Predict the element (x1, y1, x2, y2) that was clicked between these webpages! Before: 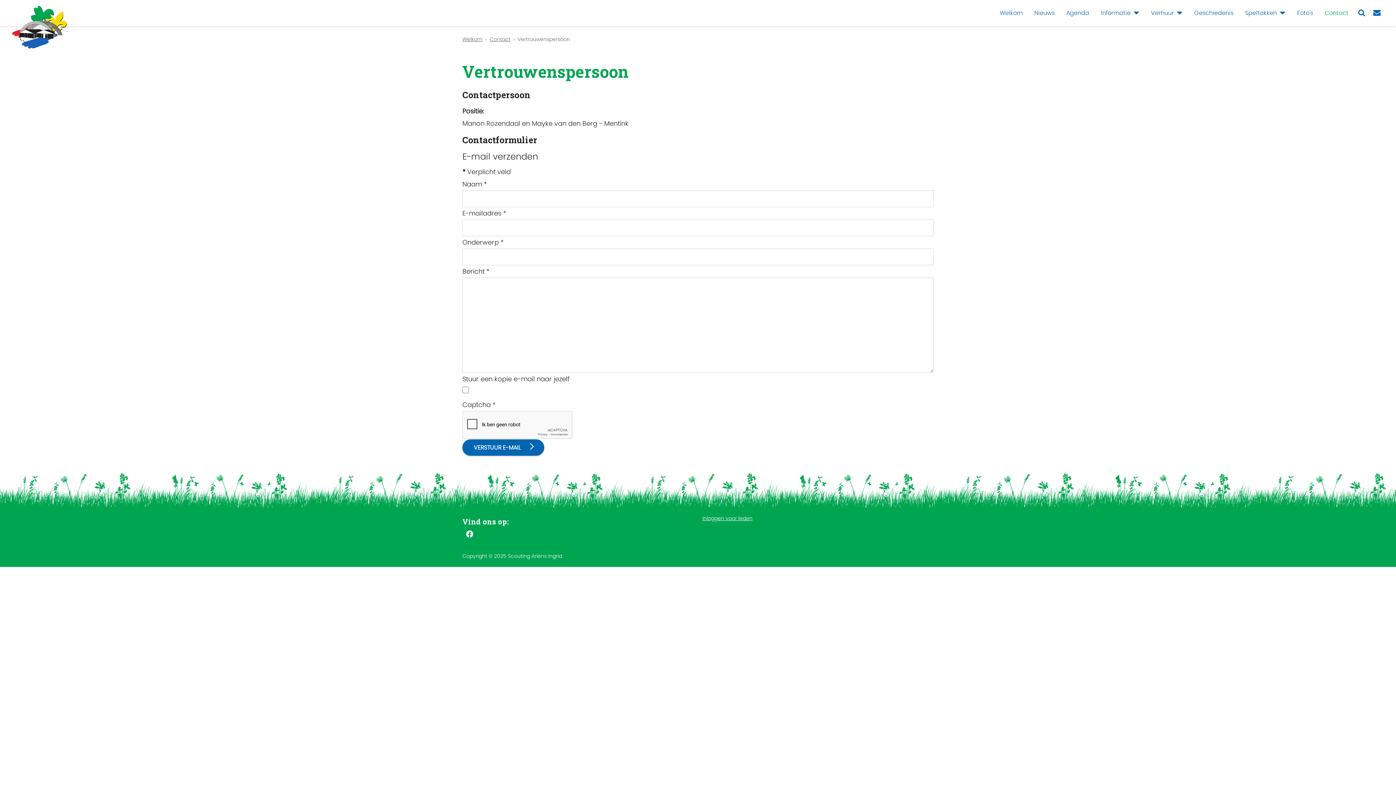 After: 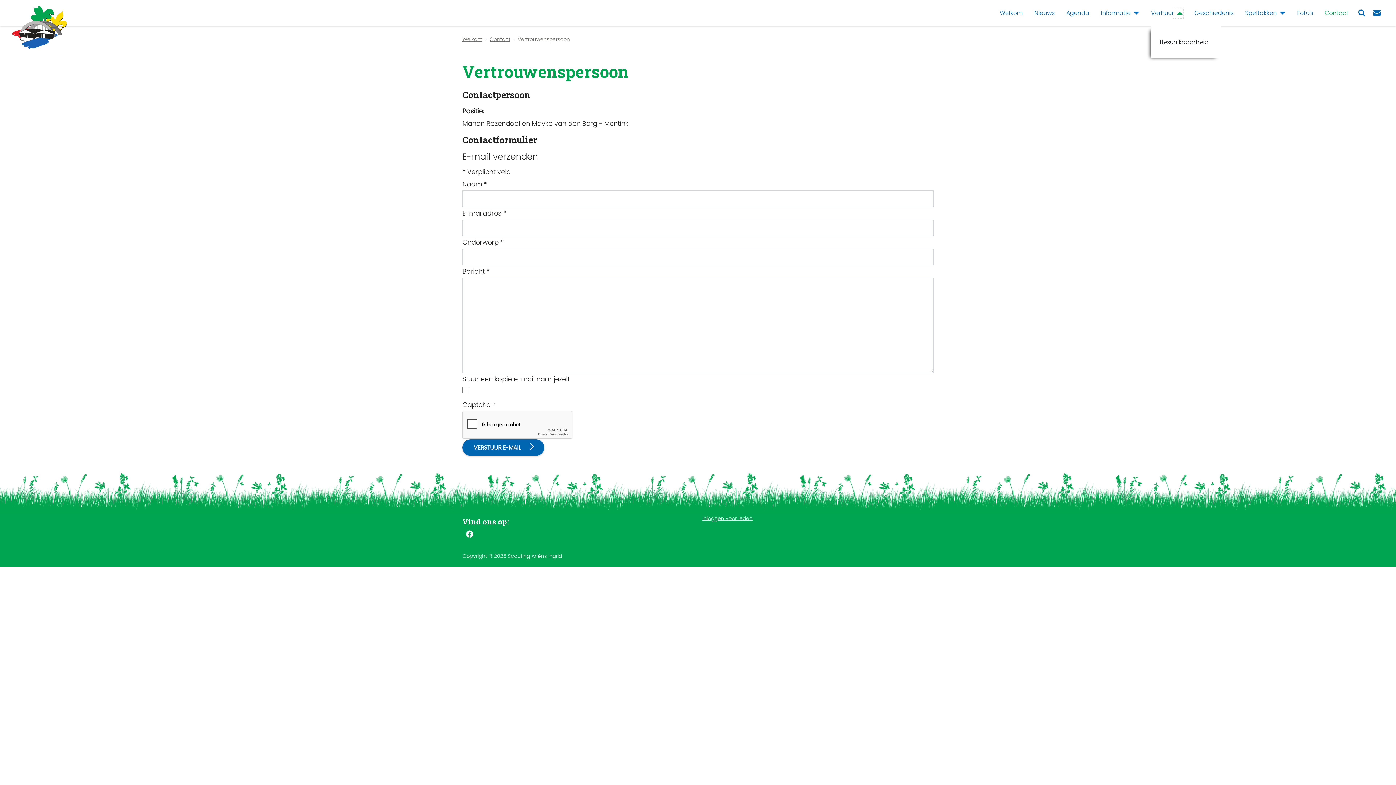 Action: bbox: (1174, 8, 1182, 17) label: Verhuur